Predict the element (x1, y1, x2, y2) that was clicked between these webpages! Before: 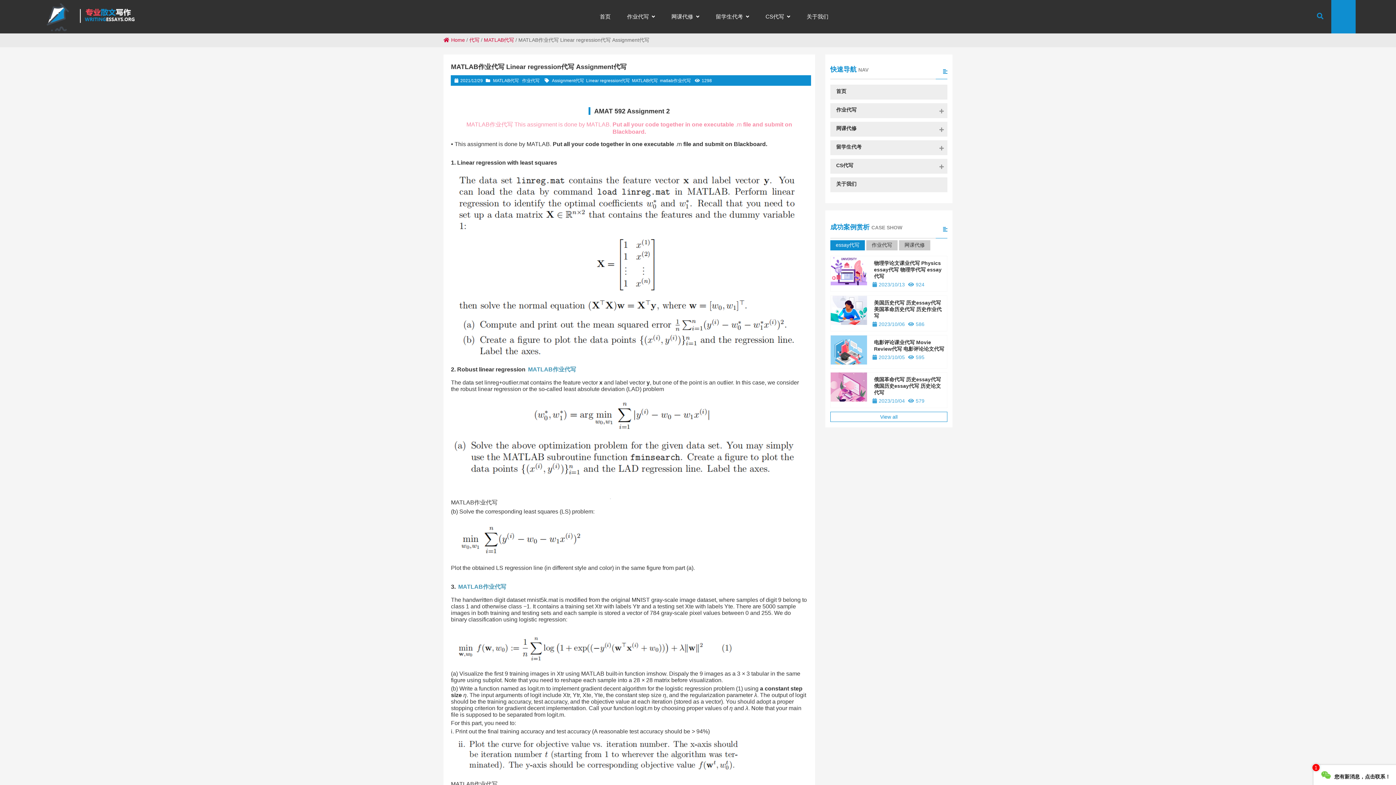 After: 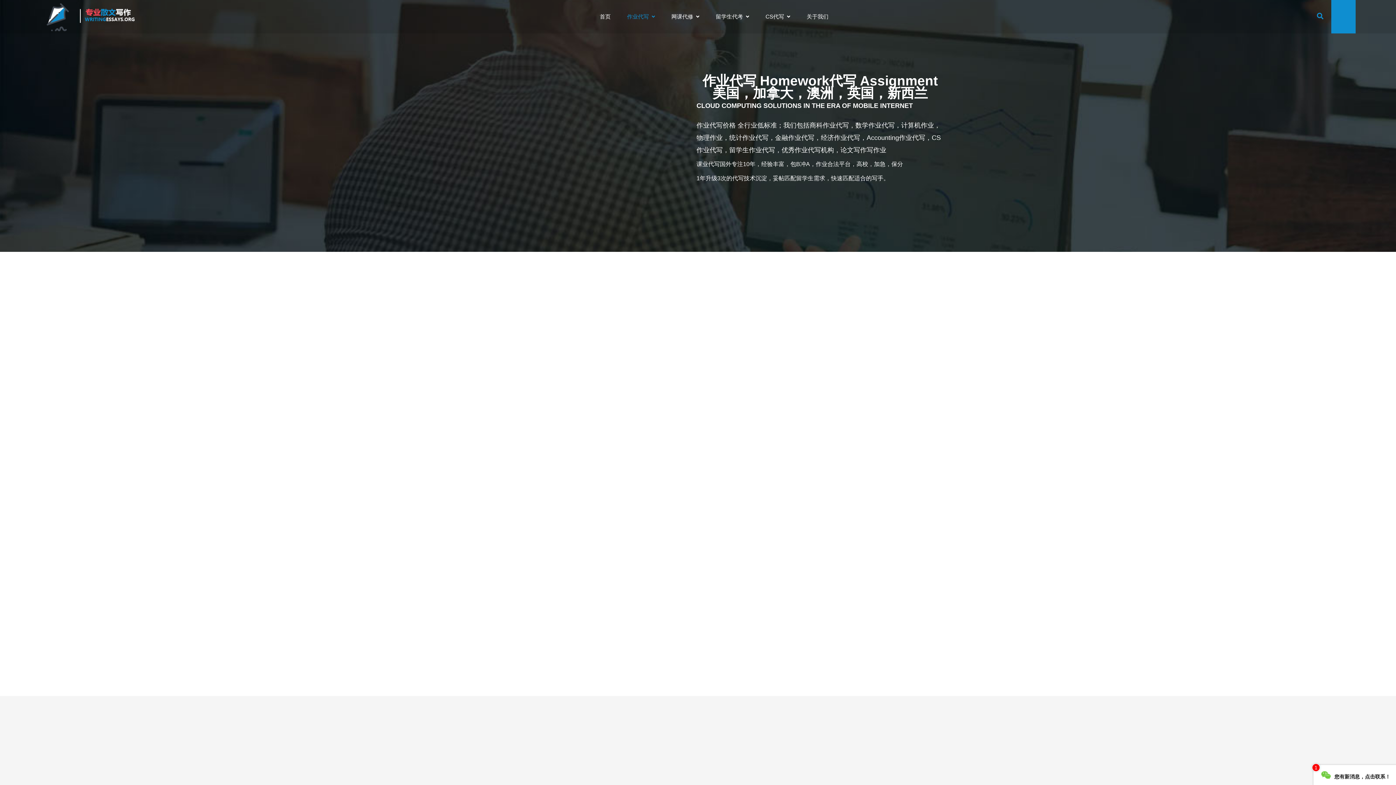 Action: bbox: (830, 103, 947, 118) label: 作业代写